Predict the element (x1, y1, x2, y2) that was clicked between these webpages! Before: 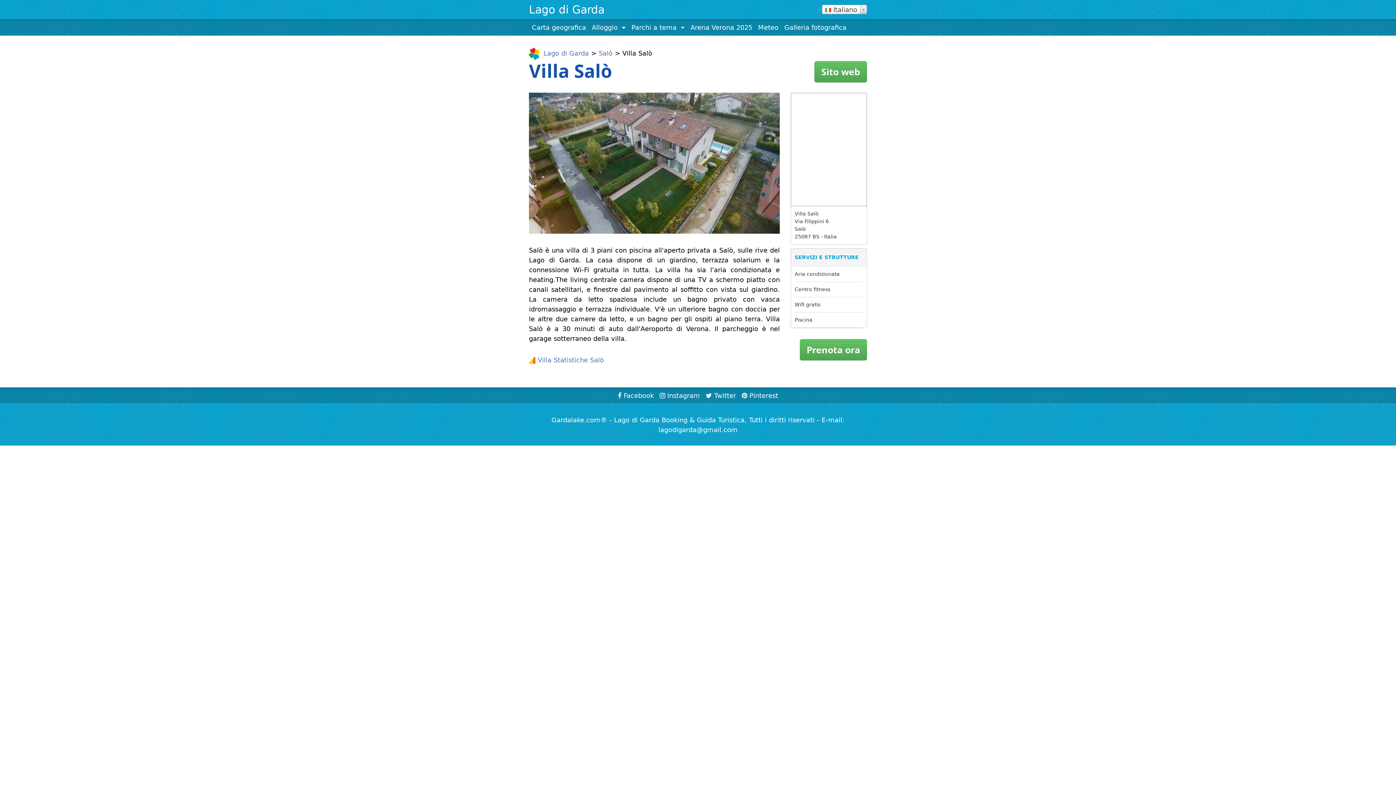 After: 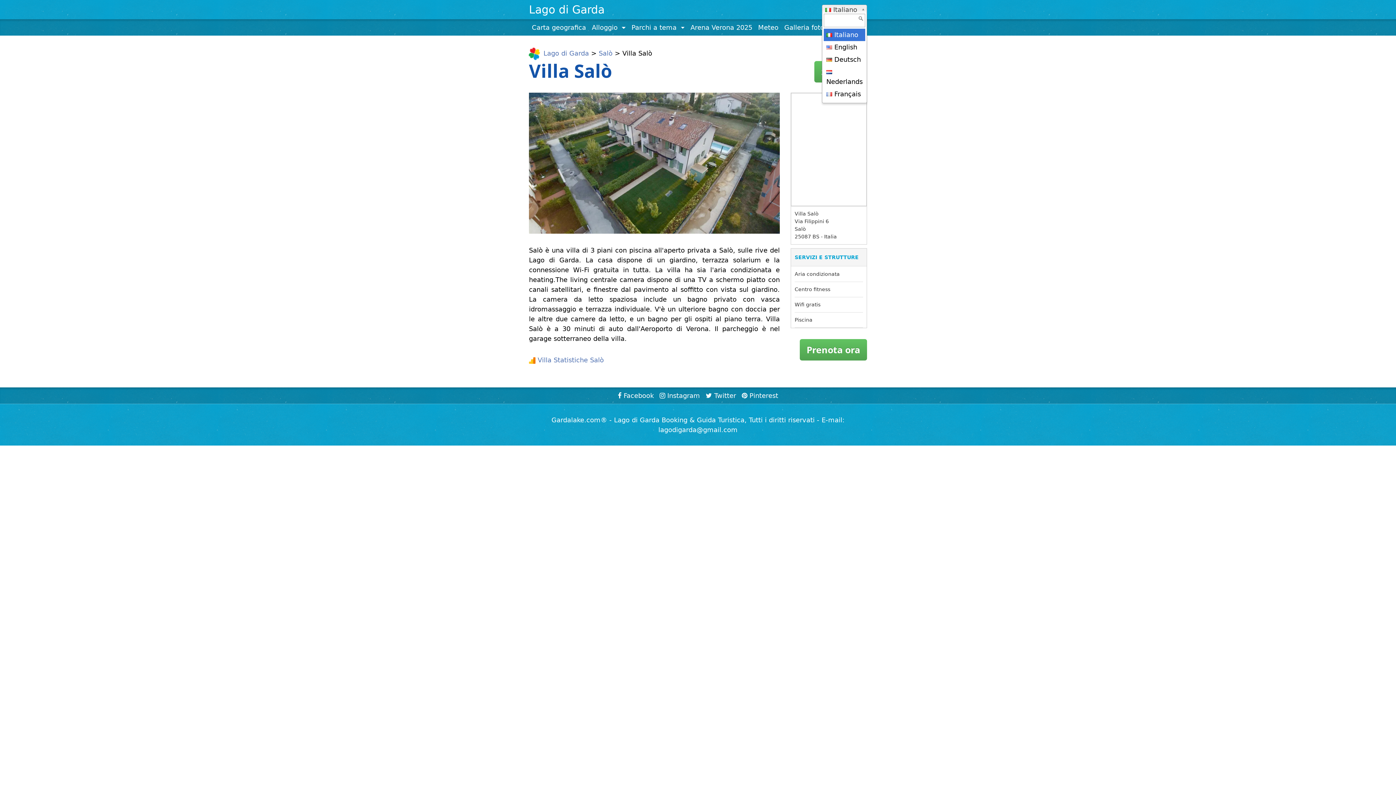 Action: bbox: (822, 4, 867, 14) label:  Italiano